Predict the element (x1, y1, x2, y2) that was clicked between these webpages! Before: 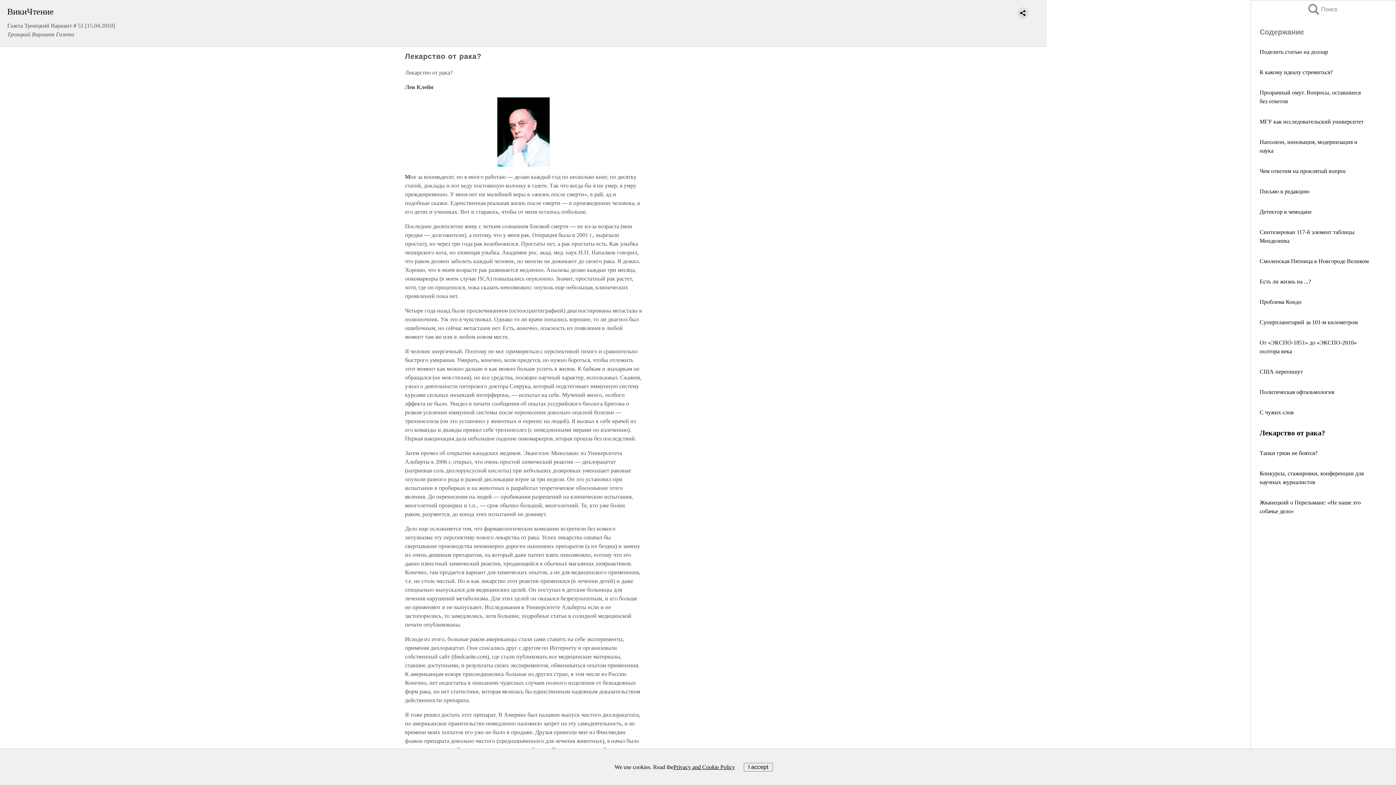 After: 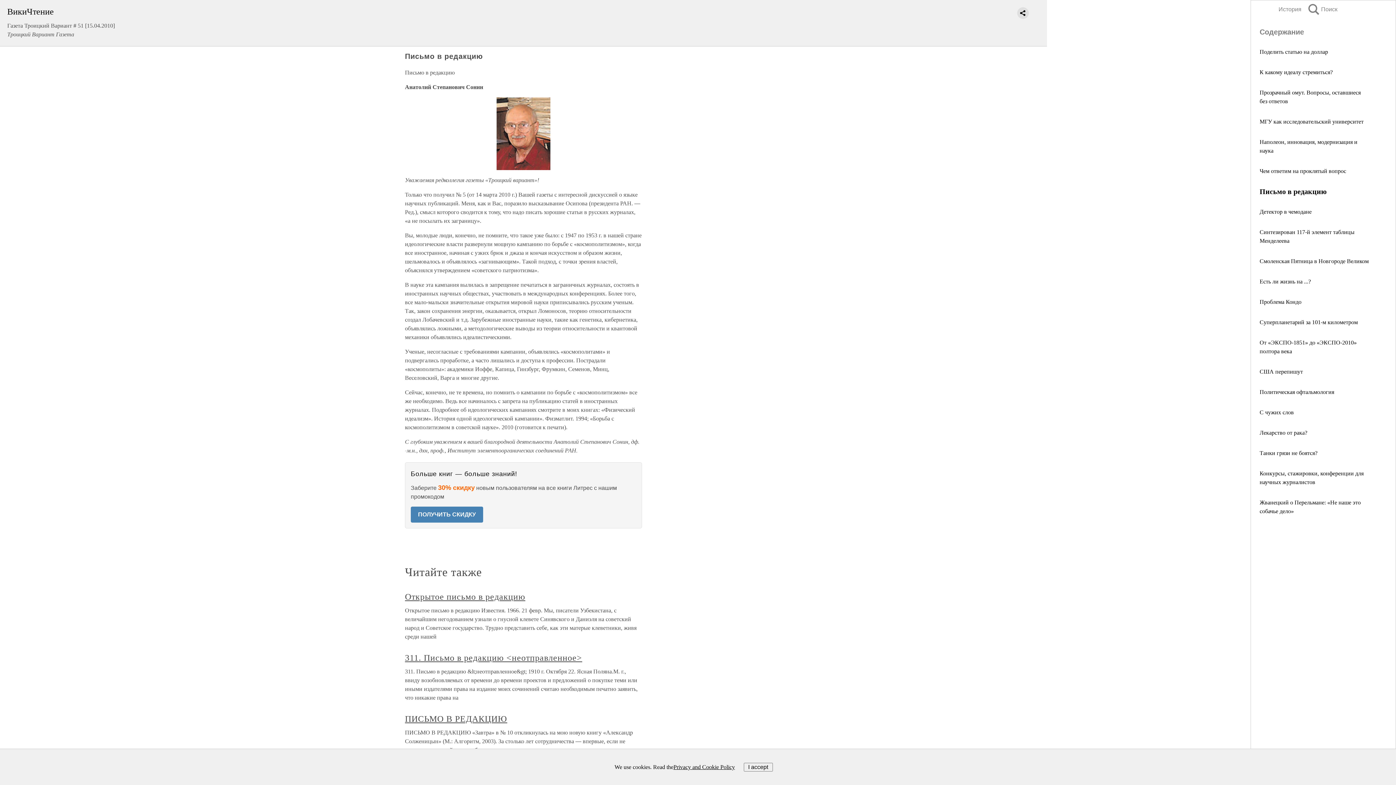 Action: bbox: (1260, 188, 1309, 194) label: Письмо в редакцию